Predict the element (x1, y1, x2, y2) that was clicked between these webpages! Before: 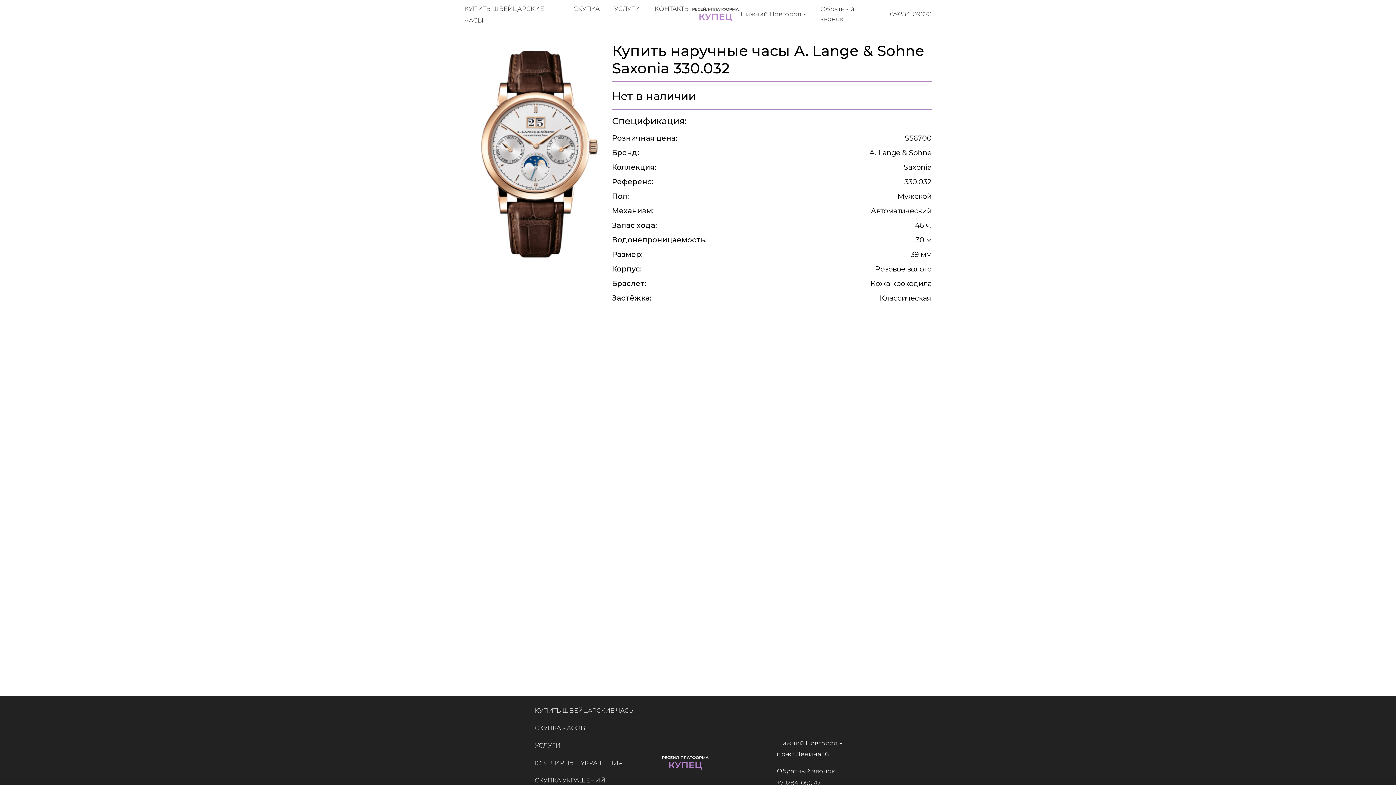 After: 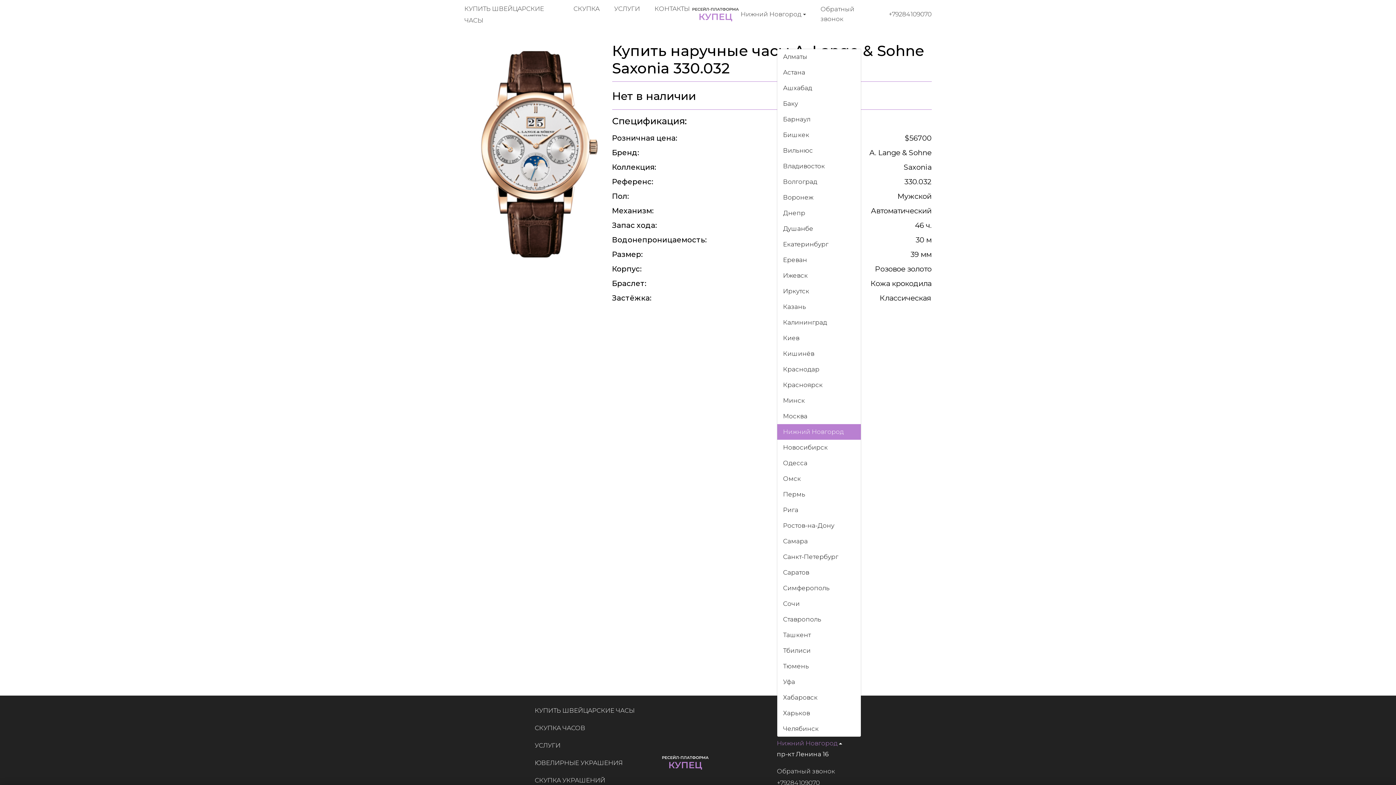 Action: bbox: (777, 737, 861, 749) label: Нижний Новгород 